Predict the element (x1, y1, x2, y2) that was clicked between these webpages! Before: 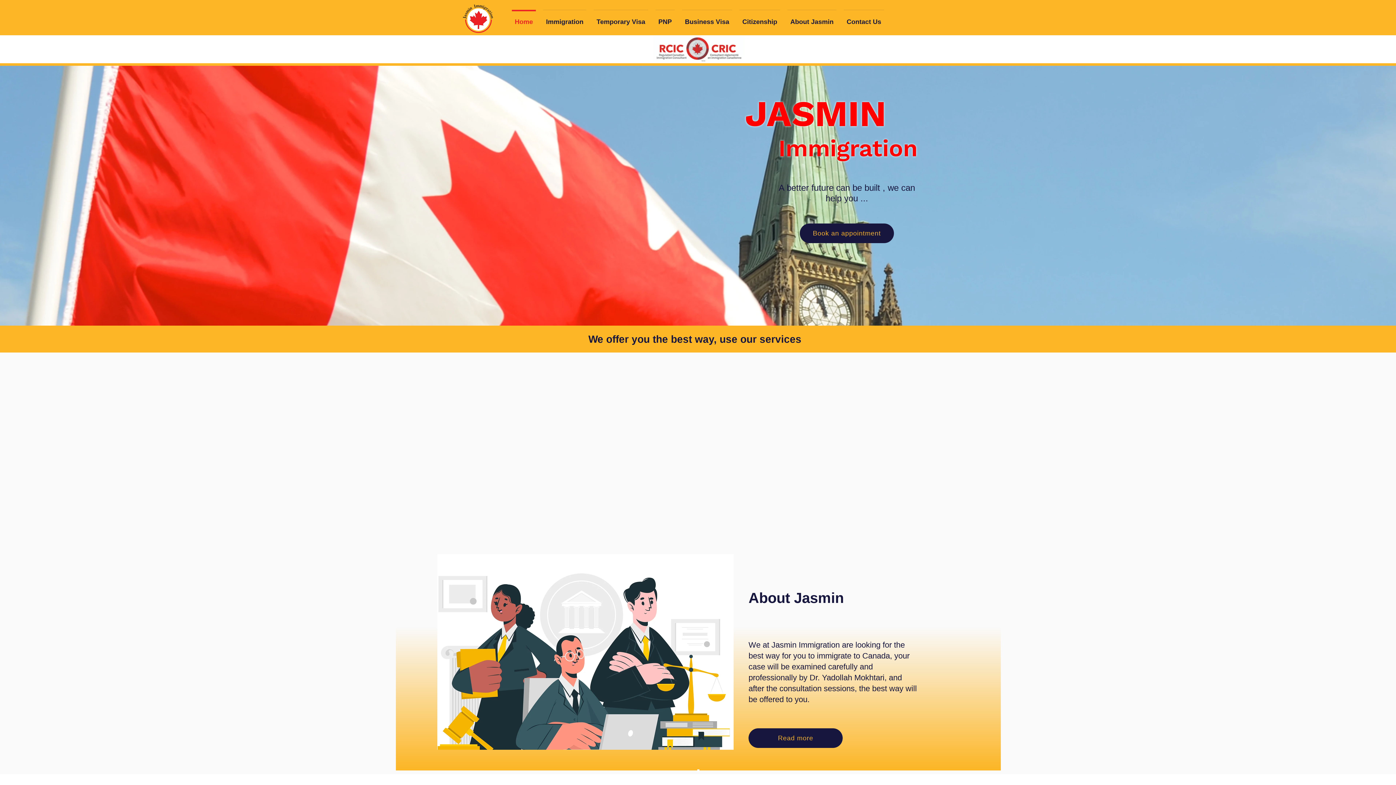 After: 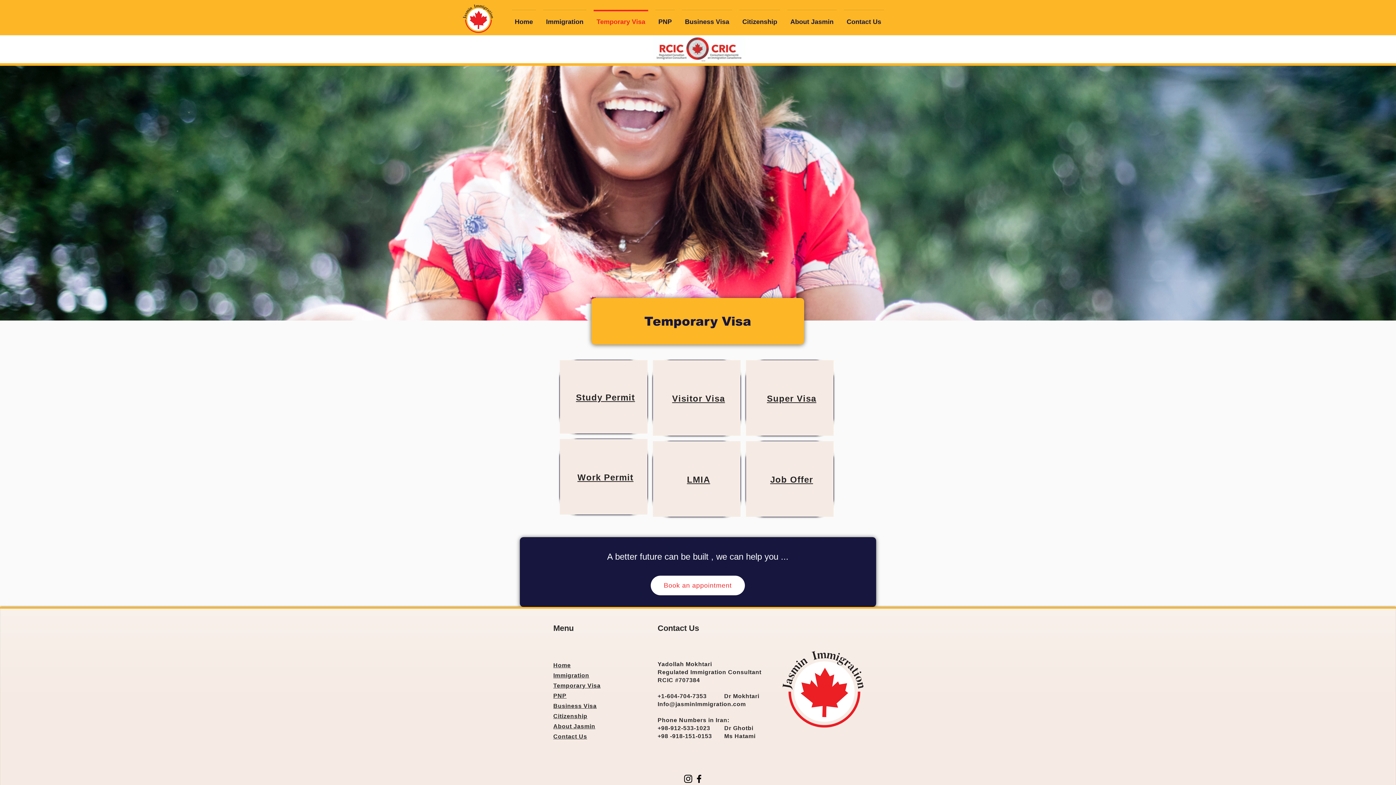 Action: label: Temporary Visa bbox: (590, 9, 652, 27)